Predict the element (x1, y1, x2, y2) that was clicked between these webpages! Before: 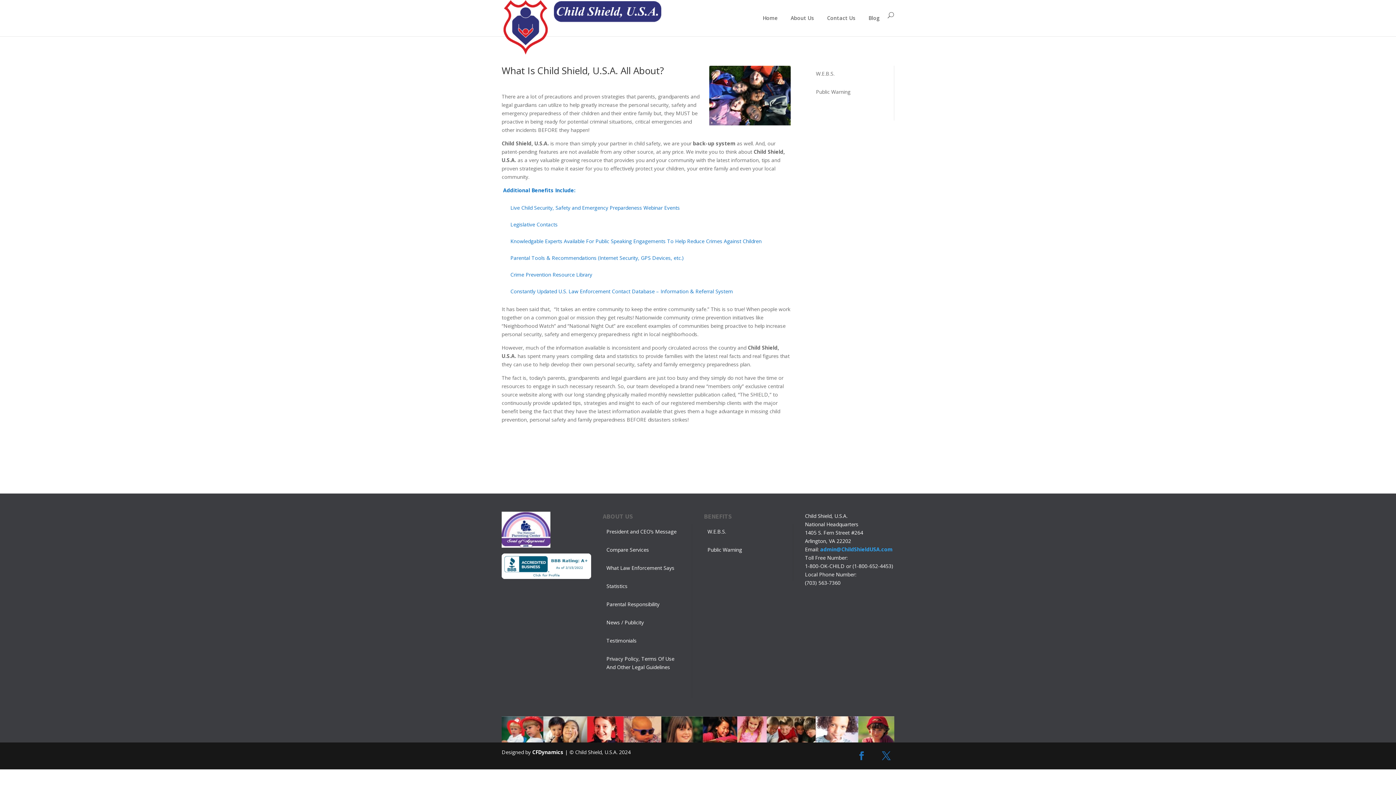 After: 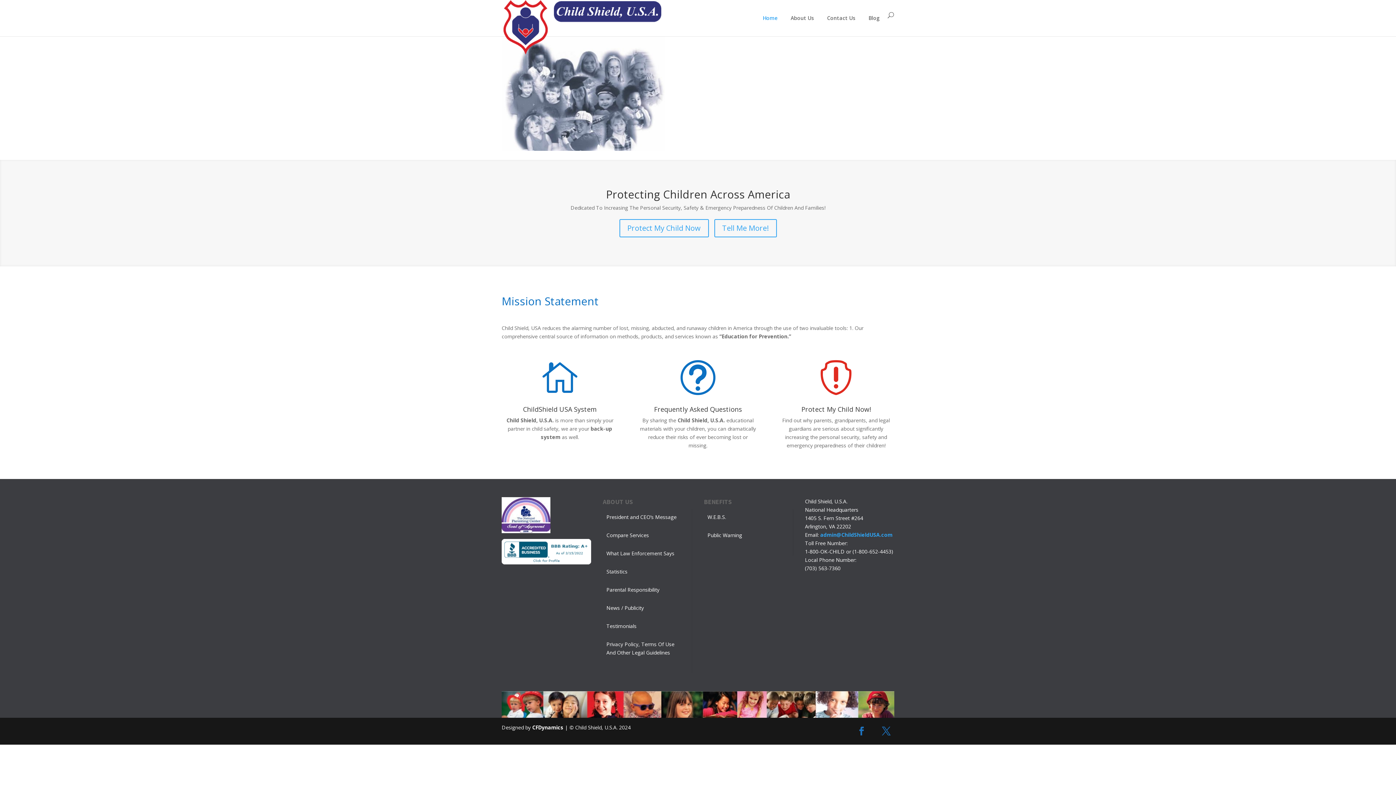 Action: bbox: (762, 15, 777, 32) label: Home